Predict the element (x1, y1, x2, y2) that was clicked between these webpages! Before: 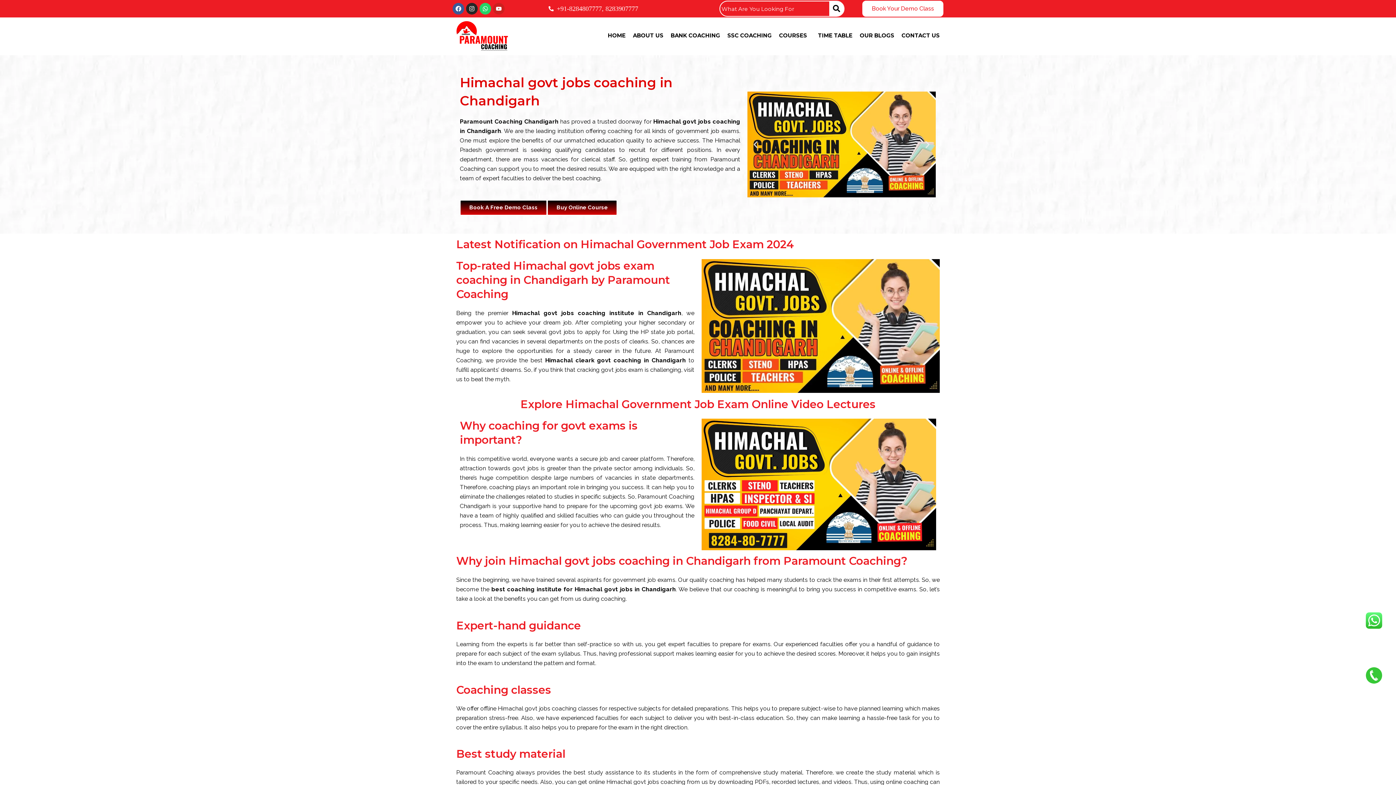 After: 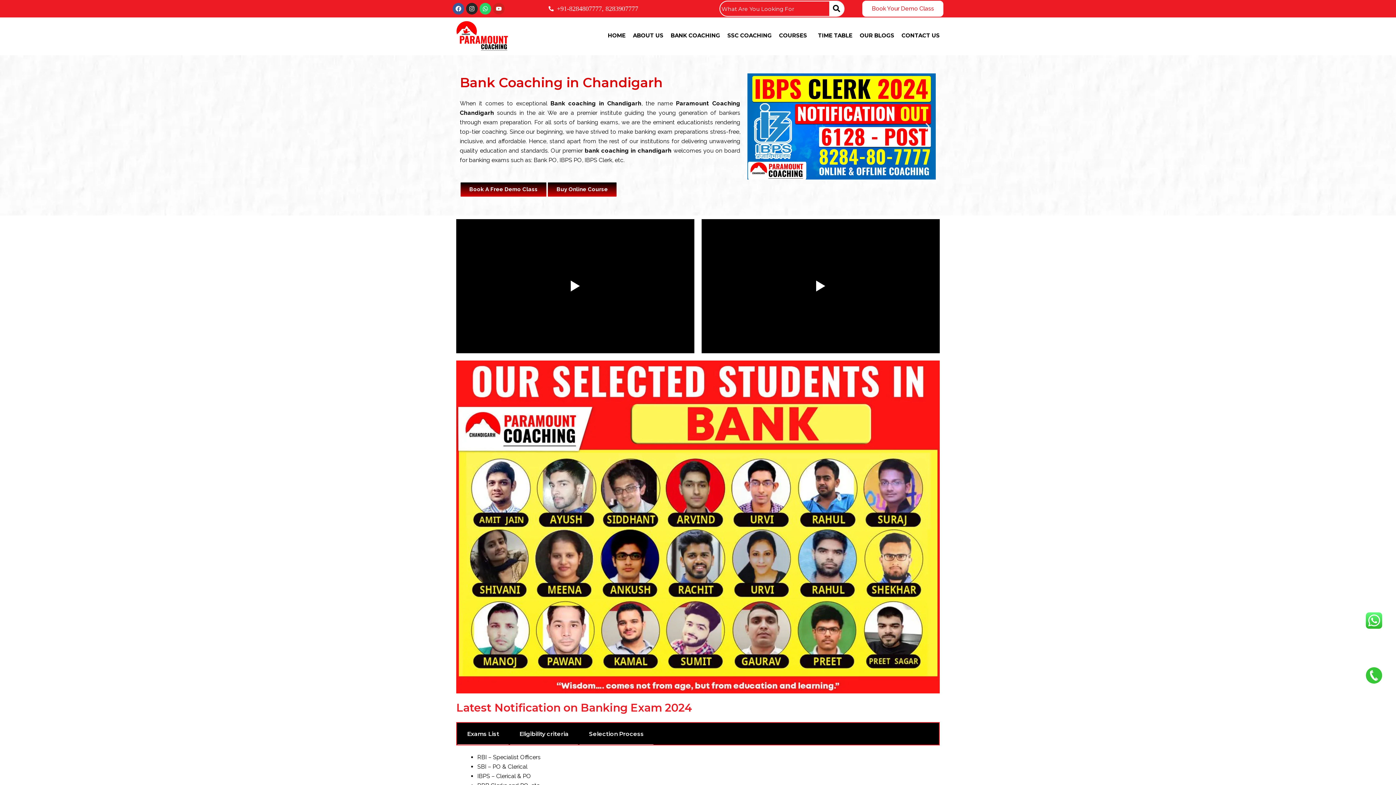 Action: label: BANK COACHING bbox: (667, 30, 724, 40)